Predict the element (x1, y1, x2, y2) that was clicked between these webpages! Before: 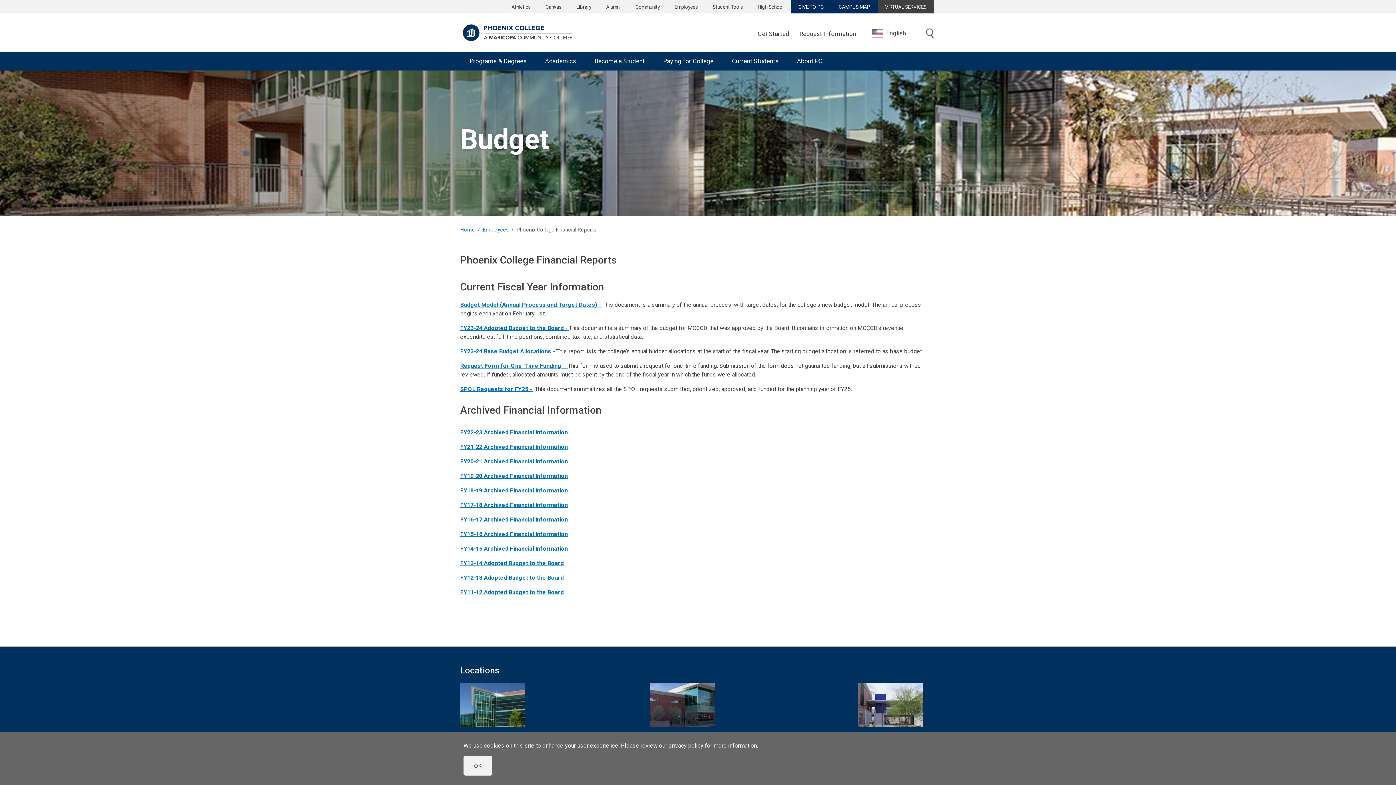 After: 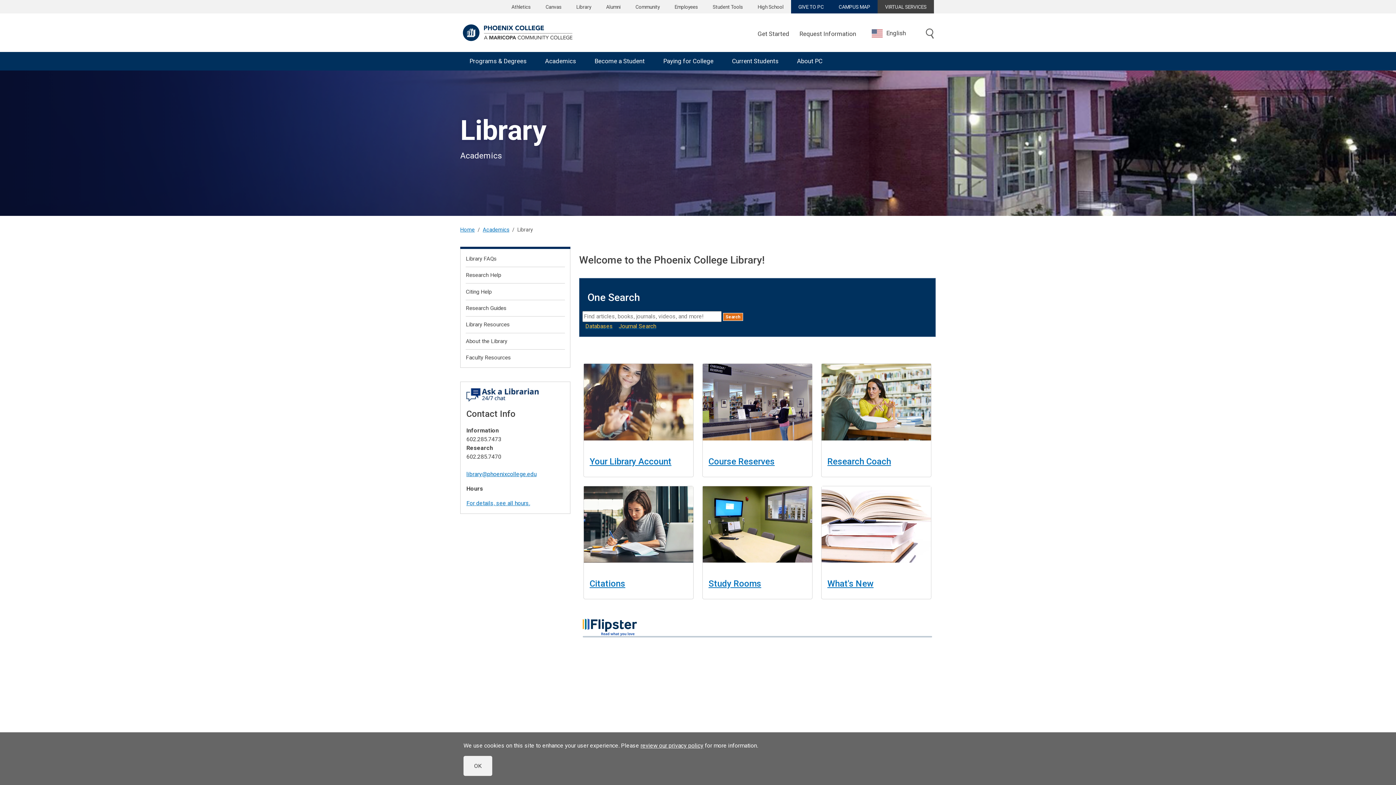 Action: bbox: (569, 0, 598, 13) label: Library